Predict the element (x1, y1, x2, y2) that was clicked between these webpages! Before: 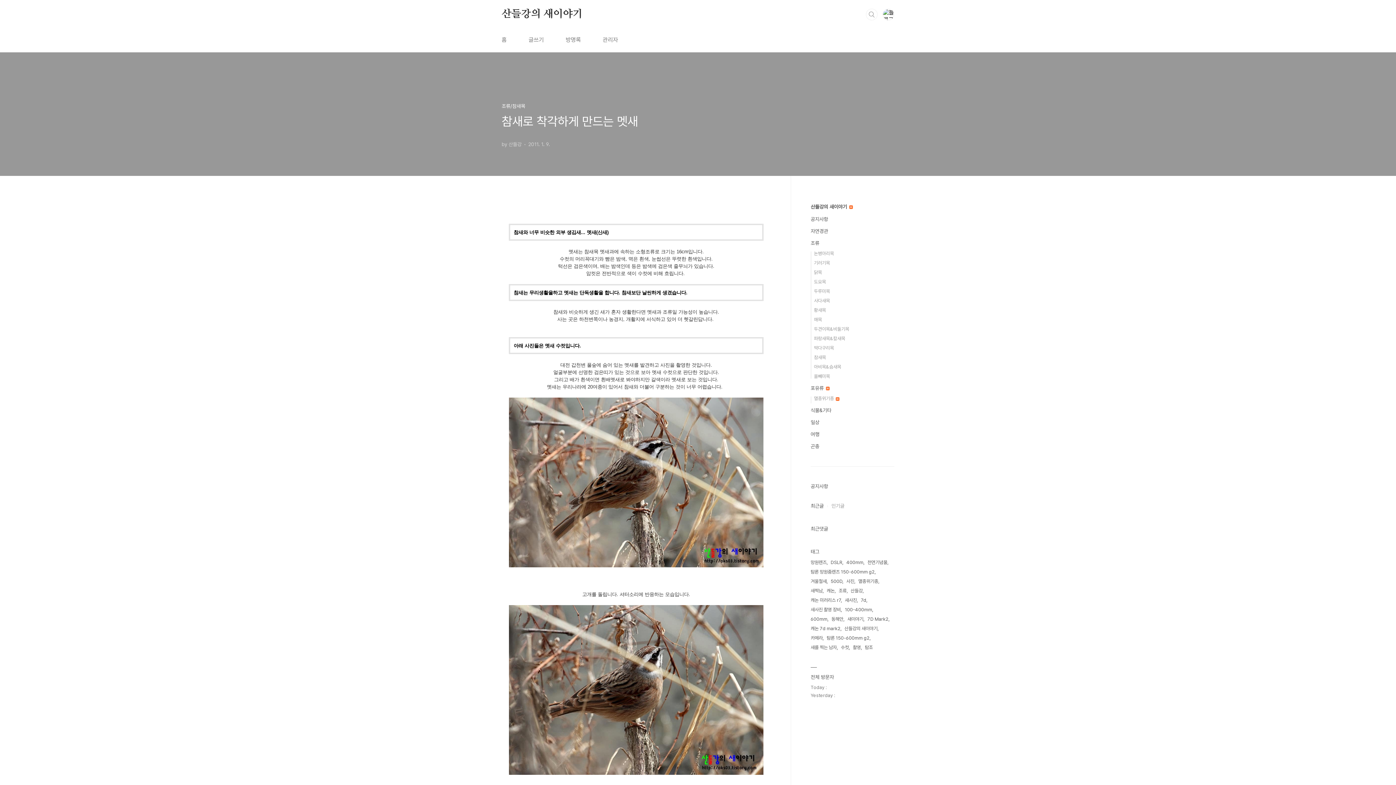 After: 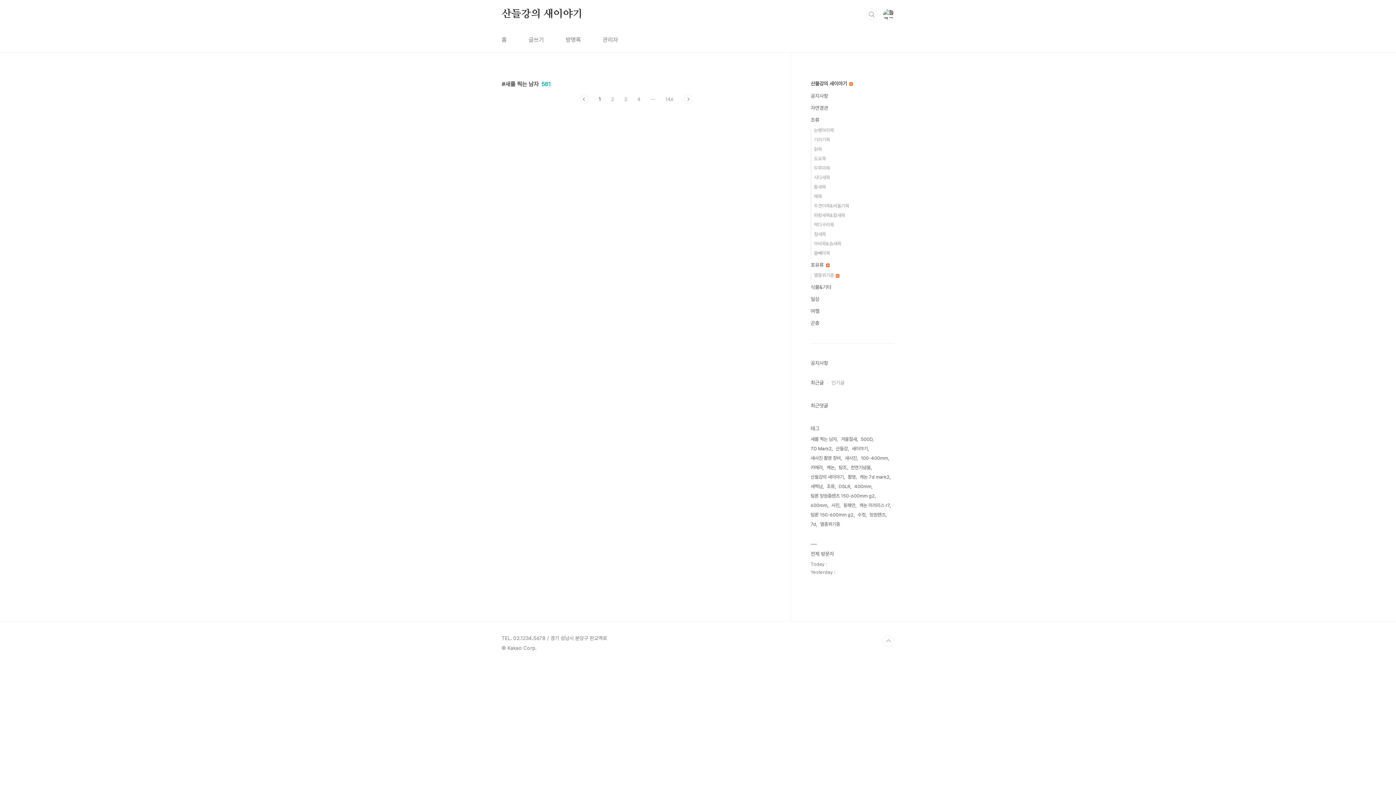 Action: bbox: (810, 643, 838, 652) label: 새를 찍는 남자